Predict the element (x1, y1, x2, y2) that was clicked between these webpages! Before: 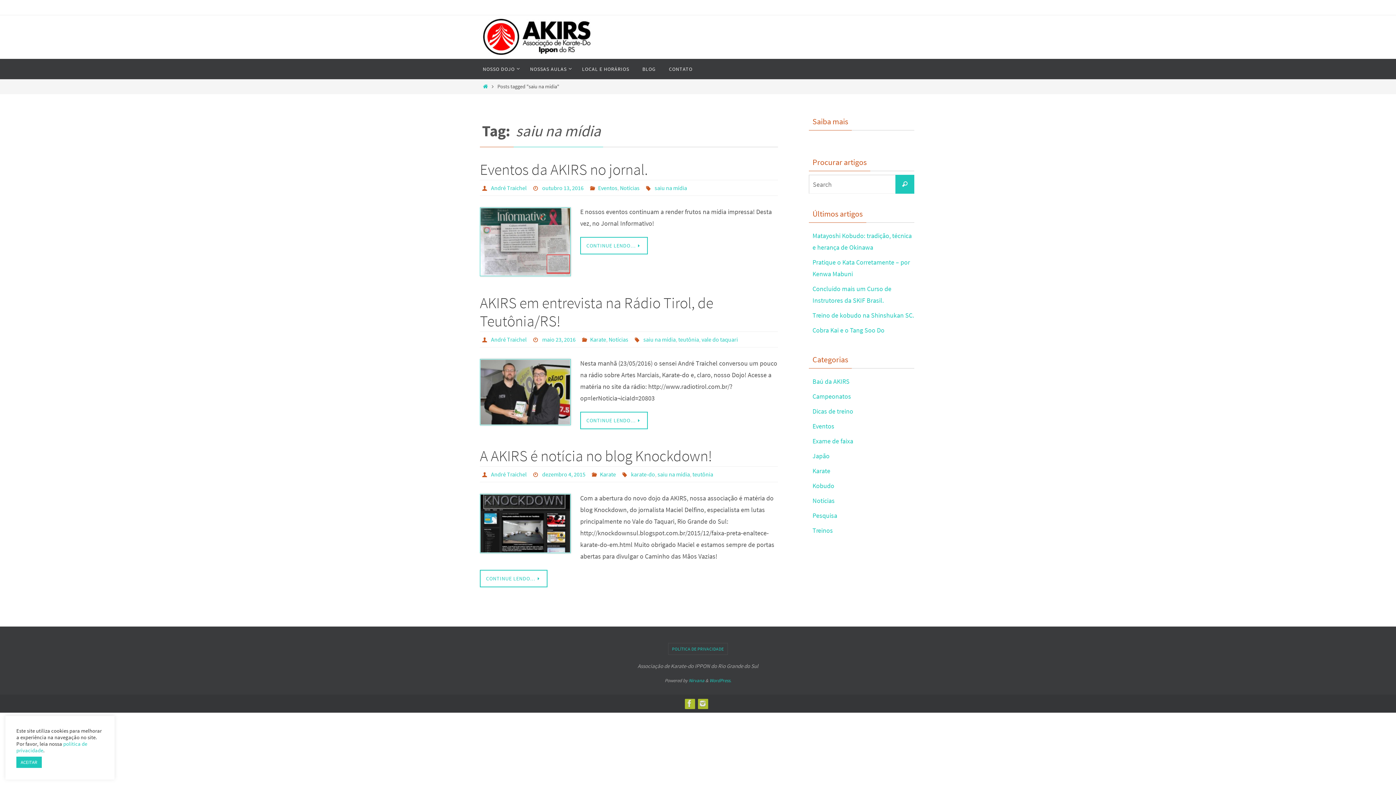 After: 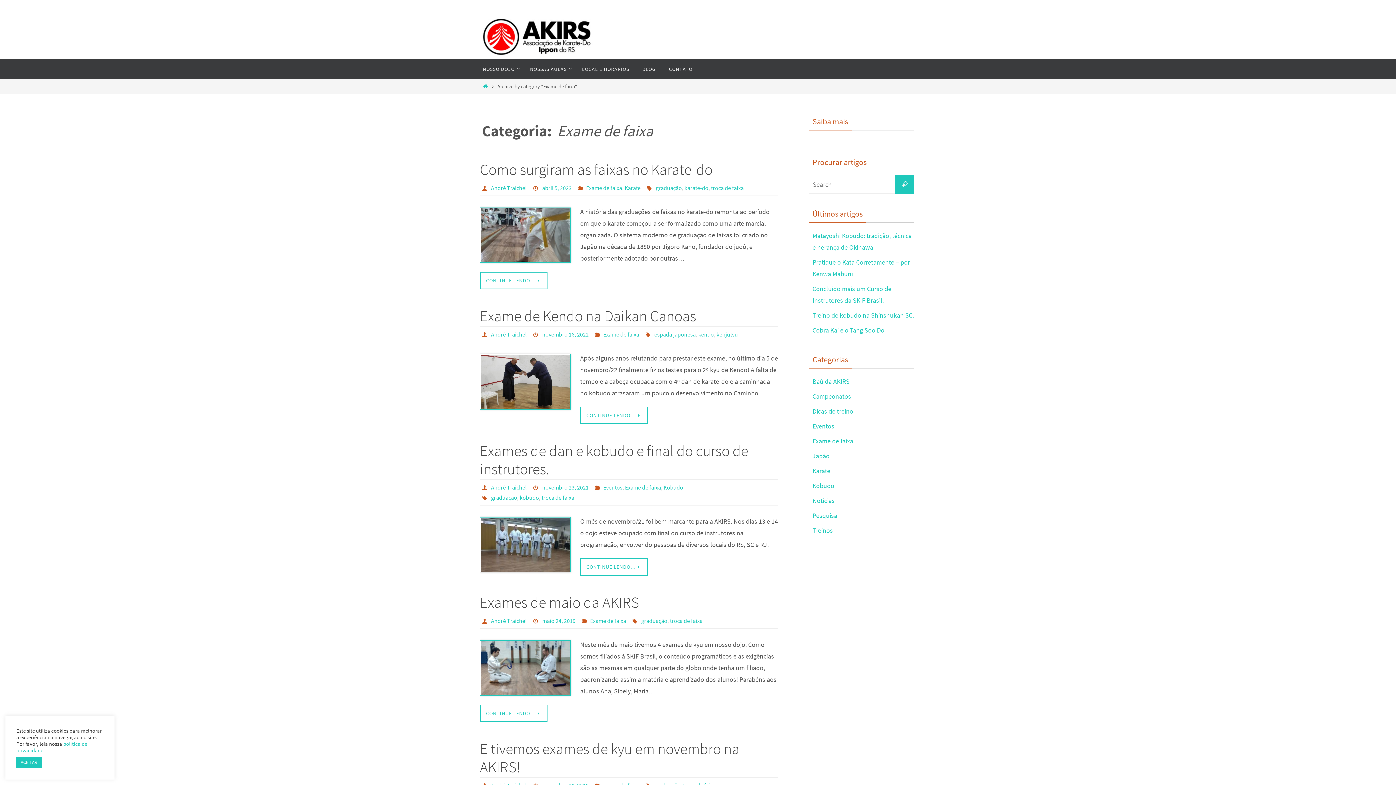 Action: label: Exame de faixa bbox: (812, 437, 853, 445)